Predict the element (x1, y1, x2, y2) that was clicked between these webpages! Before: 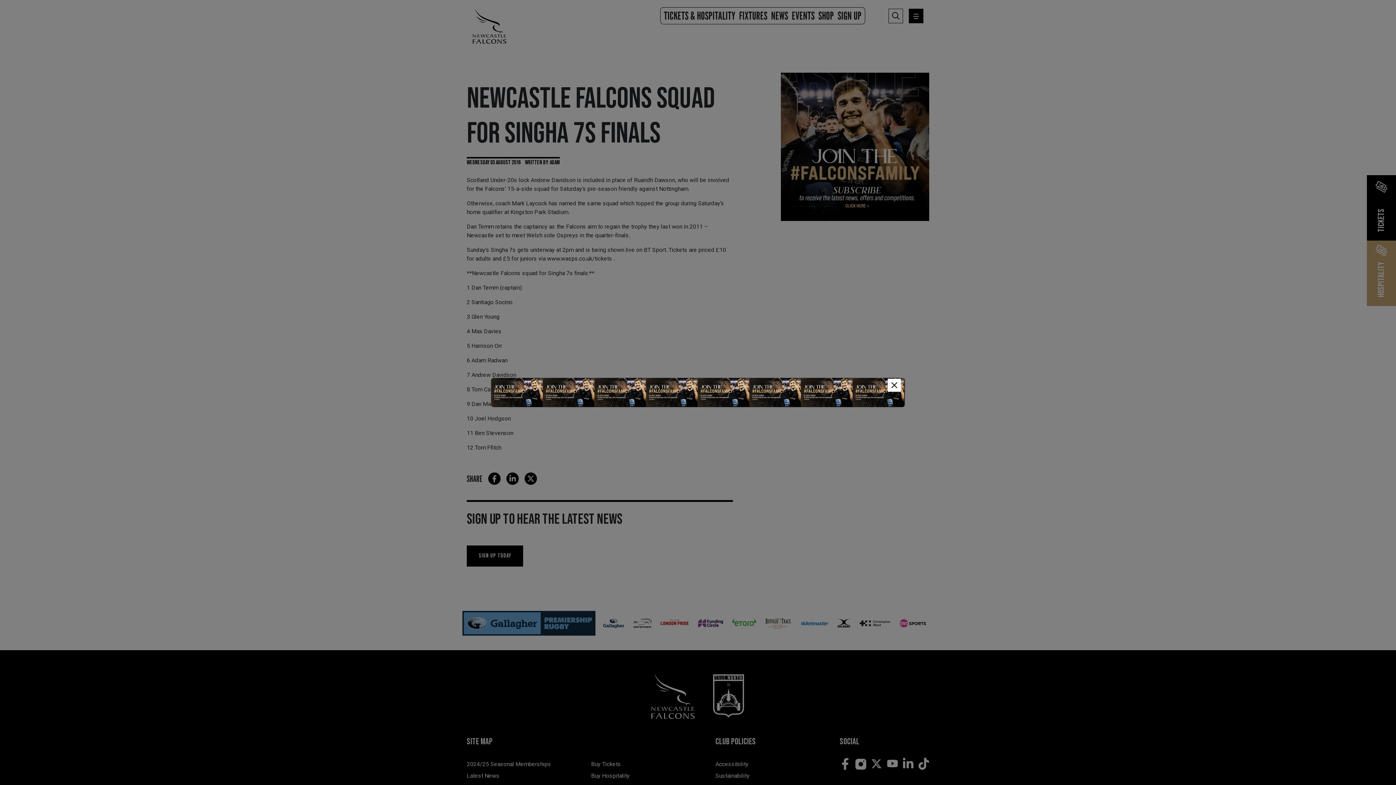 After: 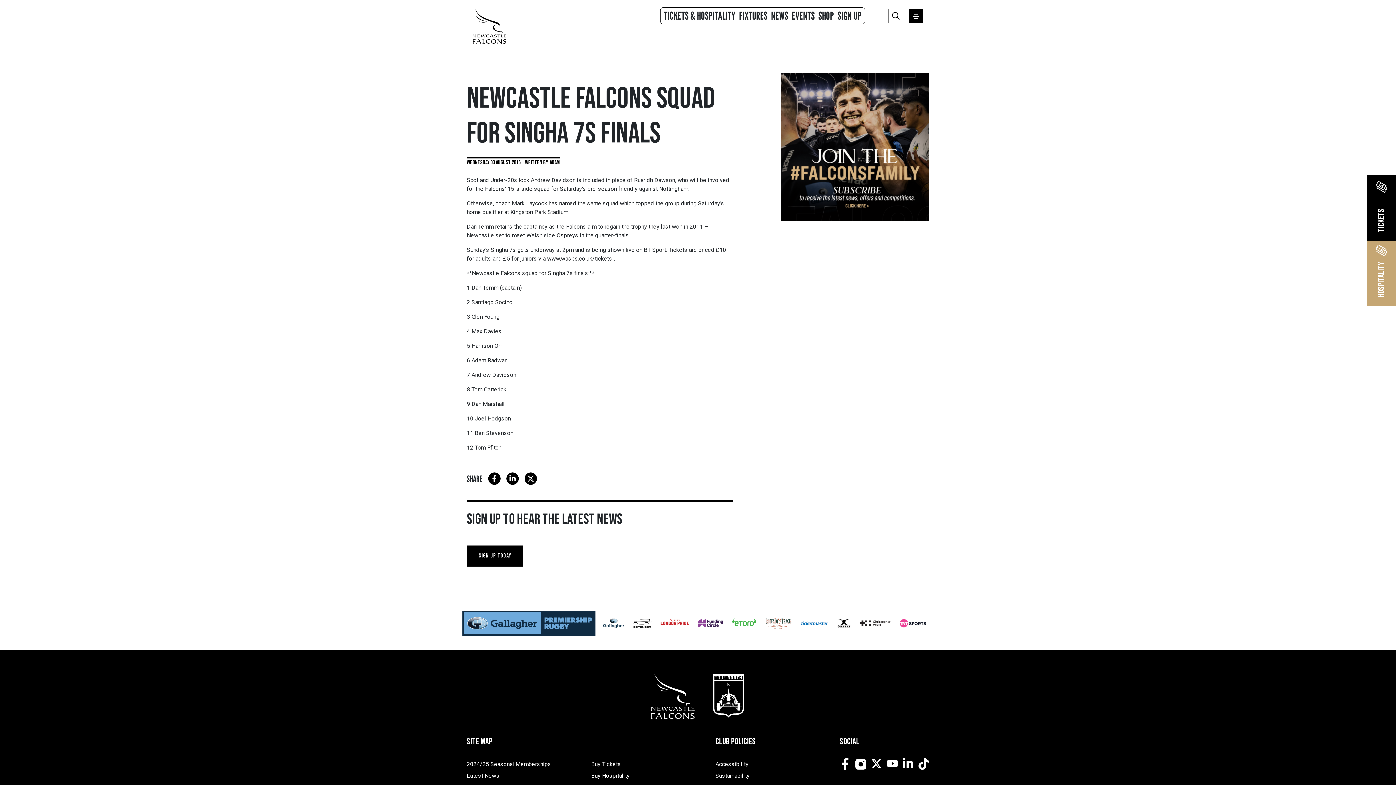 Action: bbox: (887, 378, 900, 391) label: Close